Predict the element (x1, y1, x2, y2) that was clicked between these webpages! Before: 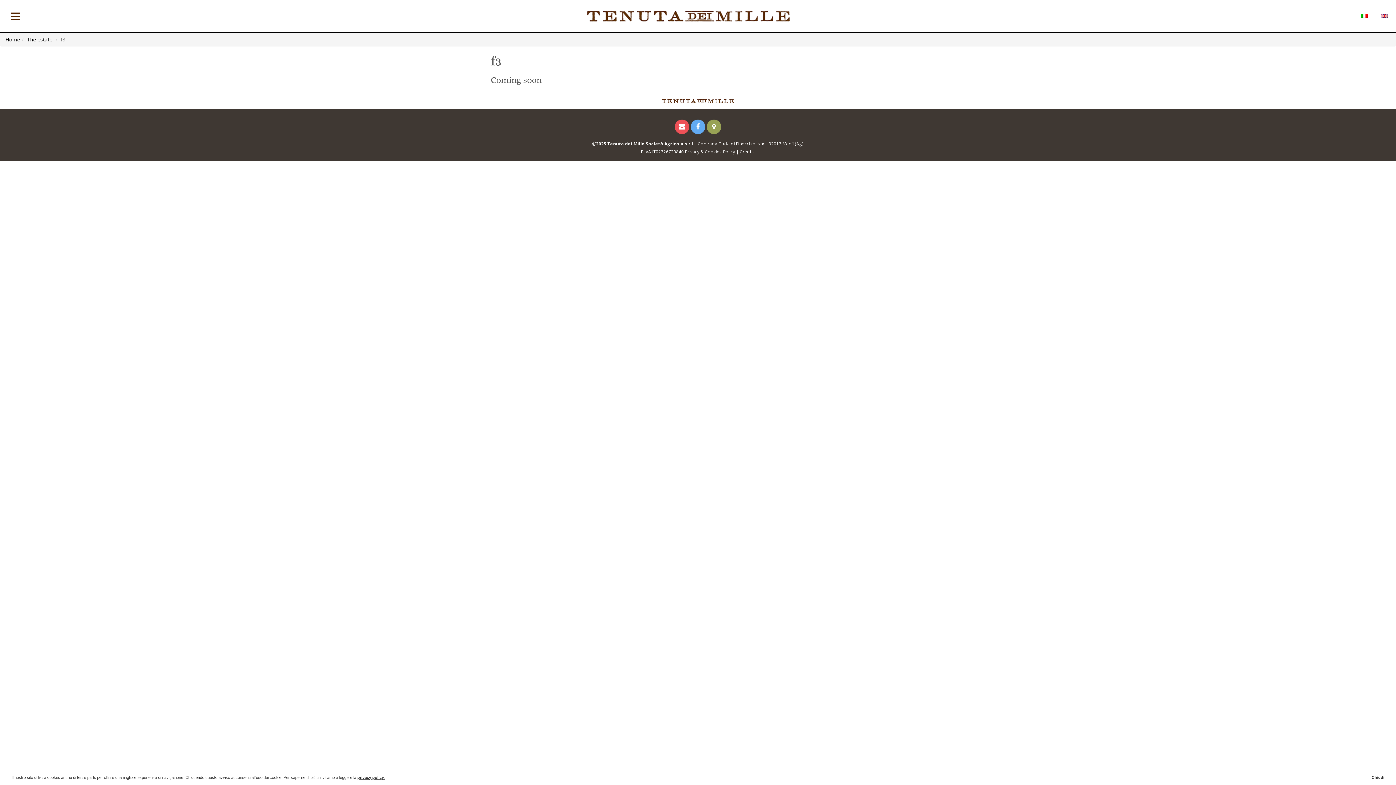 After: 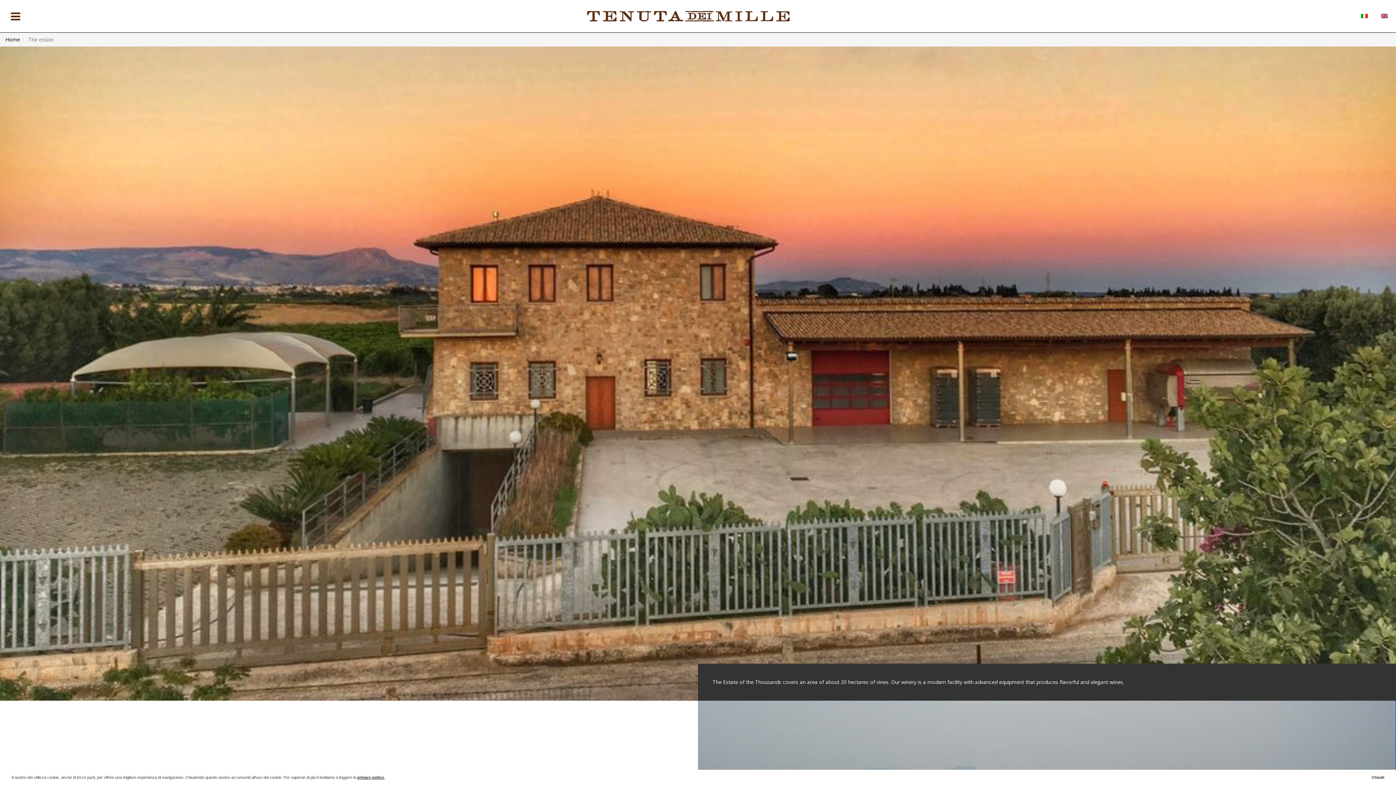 Action: label: The estate bbox: (26, 36, 52, 42)